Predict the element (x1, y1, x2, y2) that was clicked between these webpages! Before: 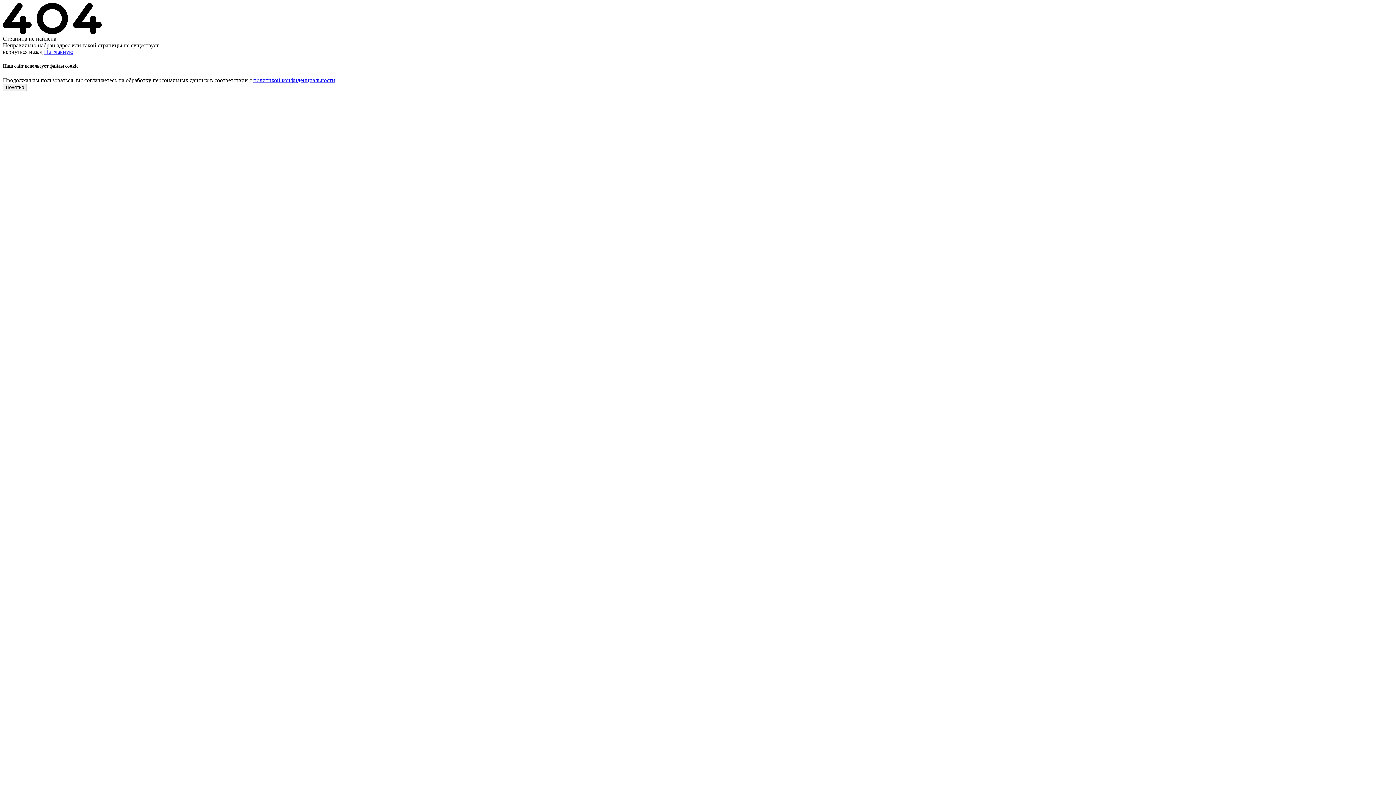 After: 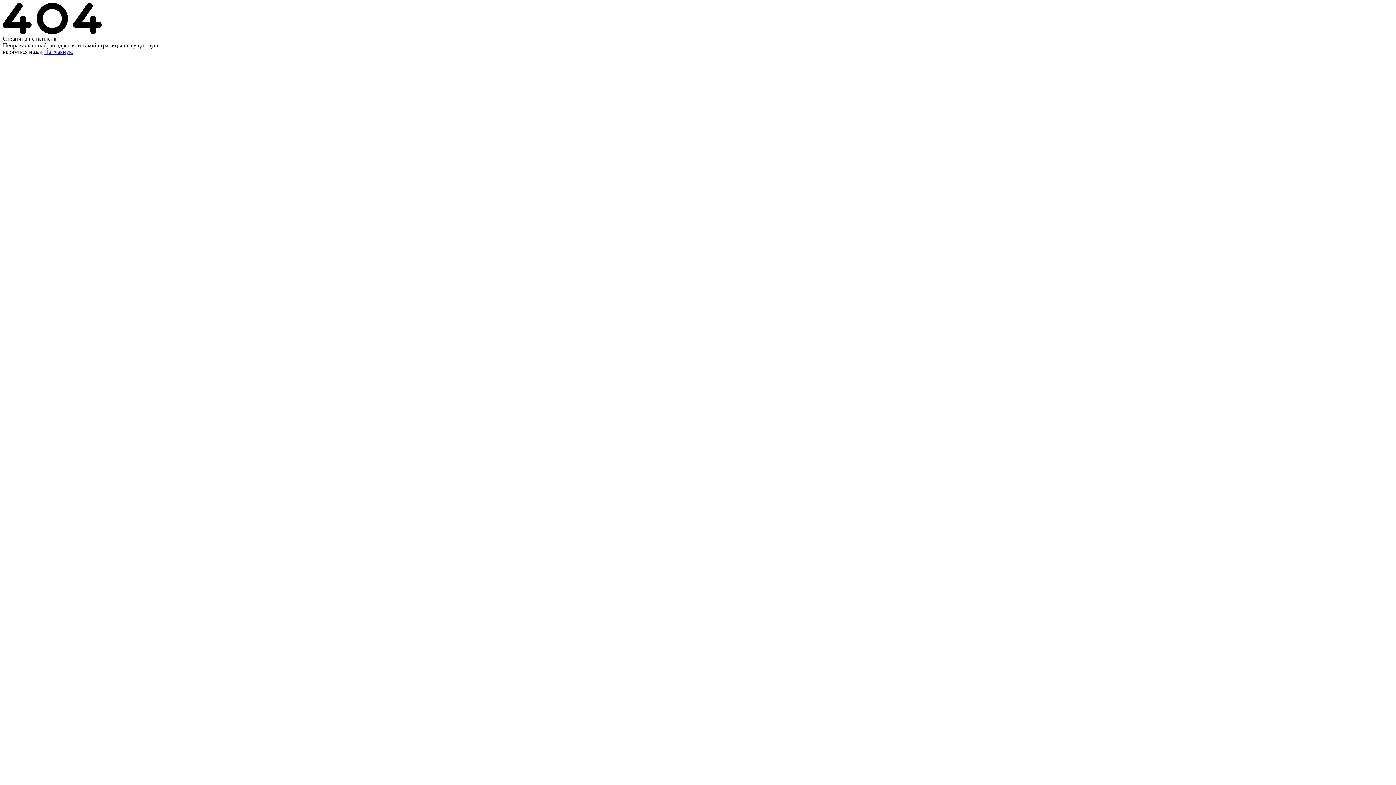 Action: label: Понятно bbox: (2, 83, 26, 91)